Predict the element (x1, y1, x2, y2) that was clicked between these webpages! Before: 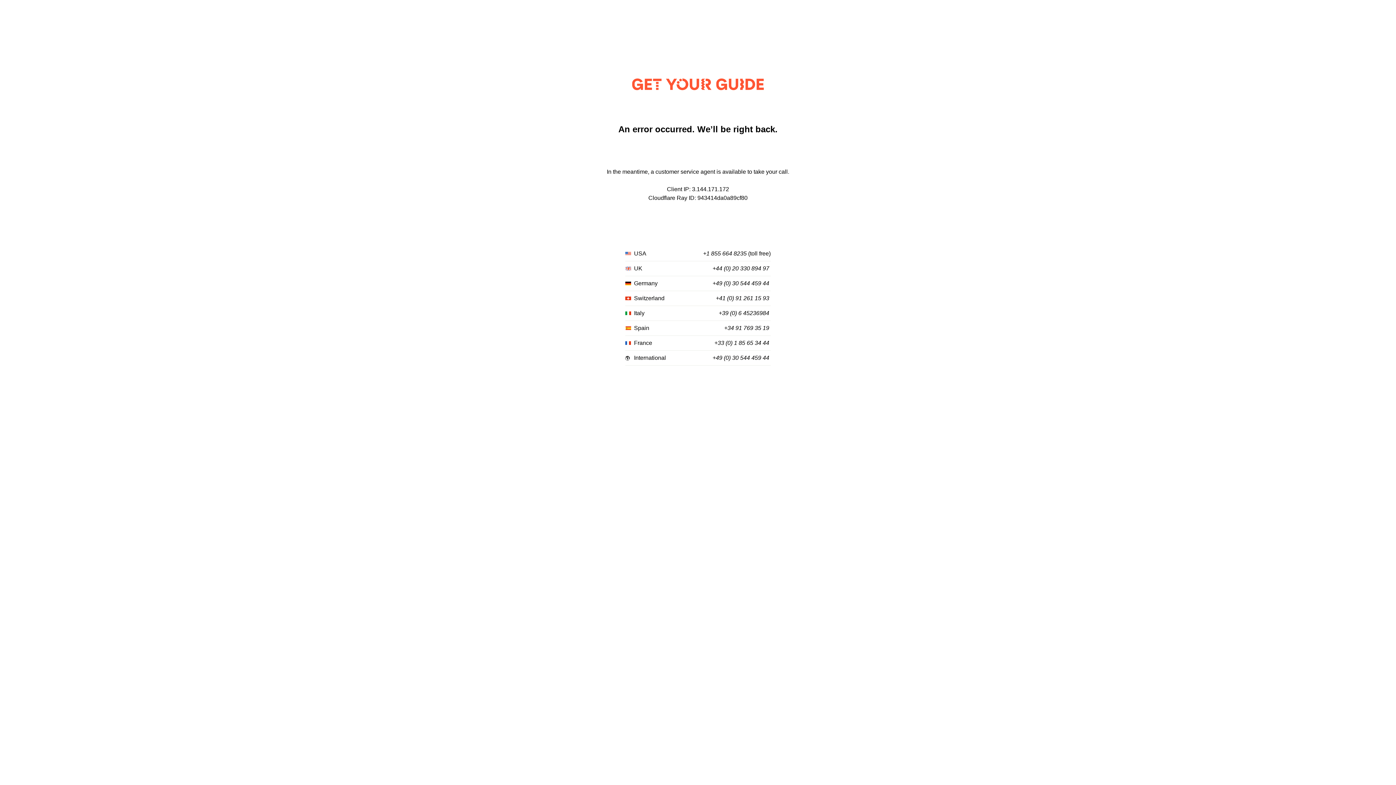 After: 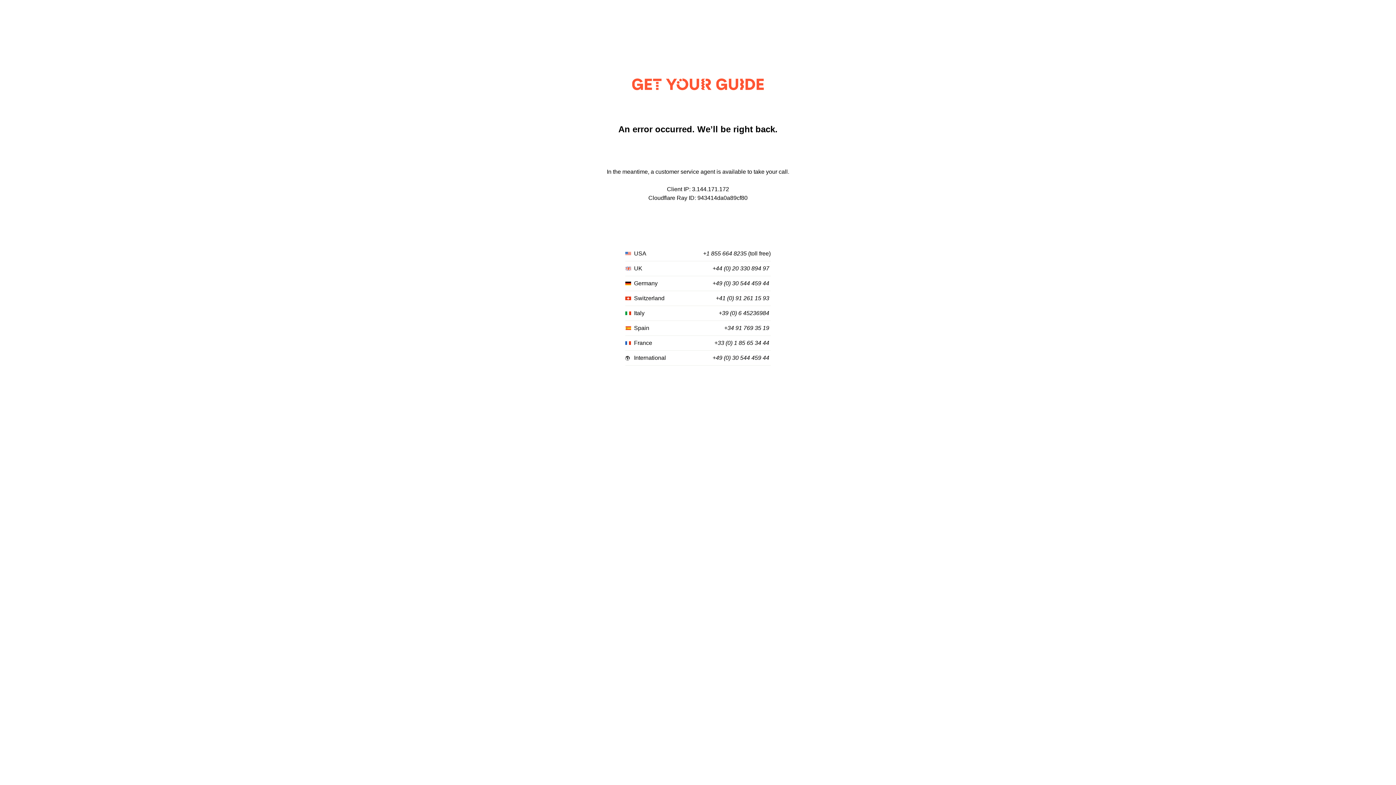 Action: label: +49 (0) 30 544 459 44 bbox: (712, 355, 769, 361)